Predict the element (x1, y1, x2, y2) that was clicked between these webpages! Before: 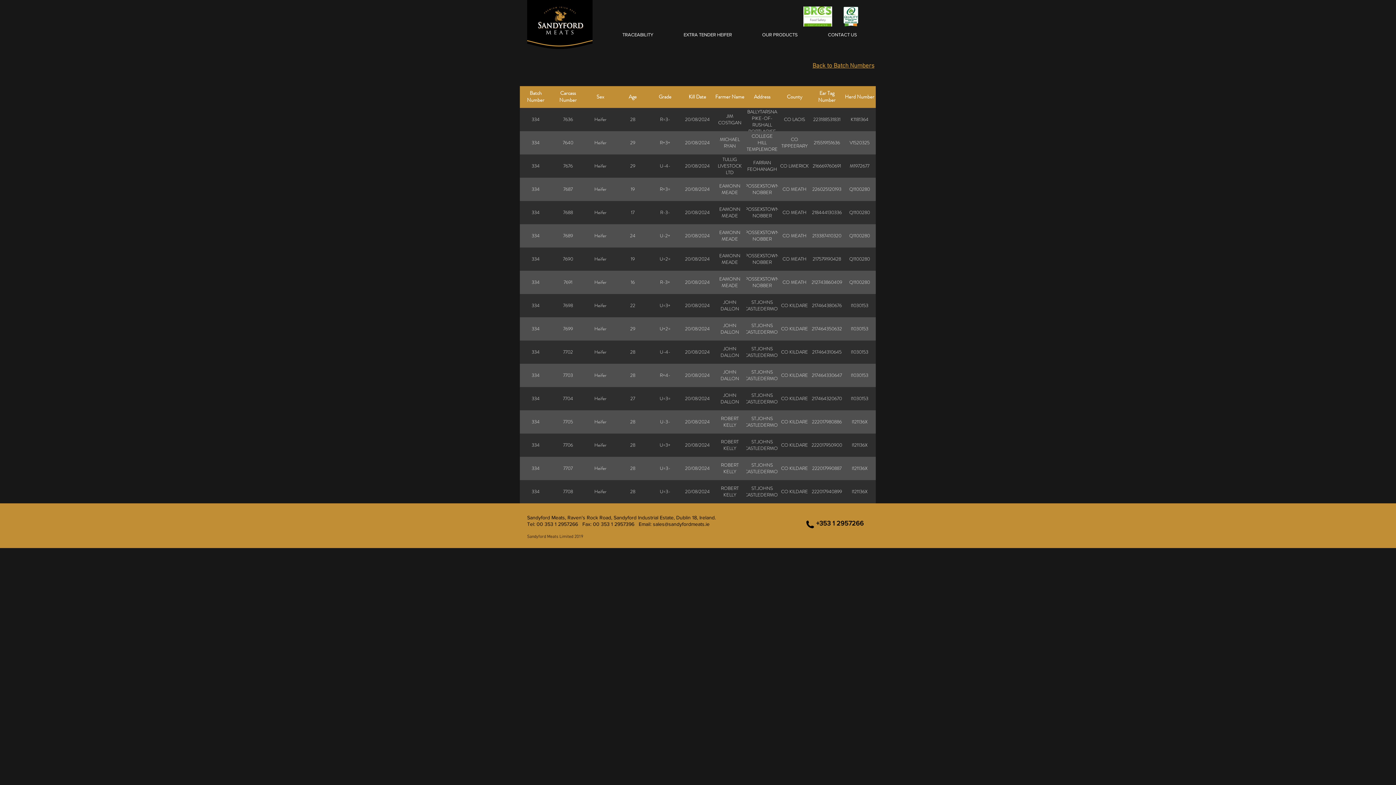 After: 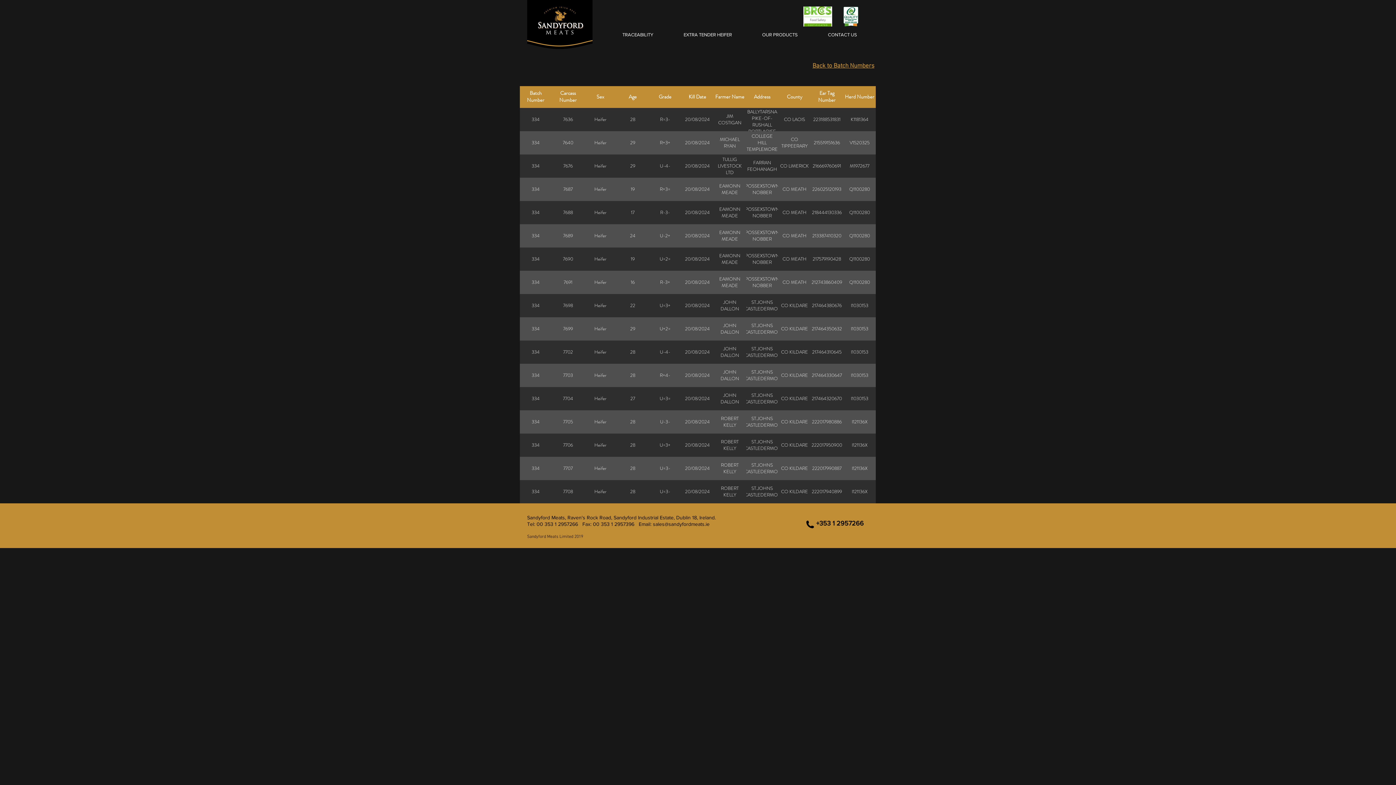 Action: label: sales@sandyfordmeats.ie bbox: (653, 521, 709, 527)